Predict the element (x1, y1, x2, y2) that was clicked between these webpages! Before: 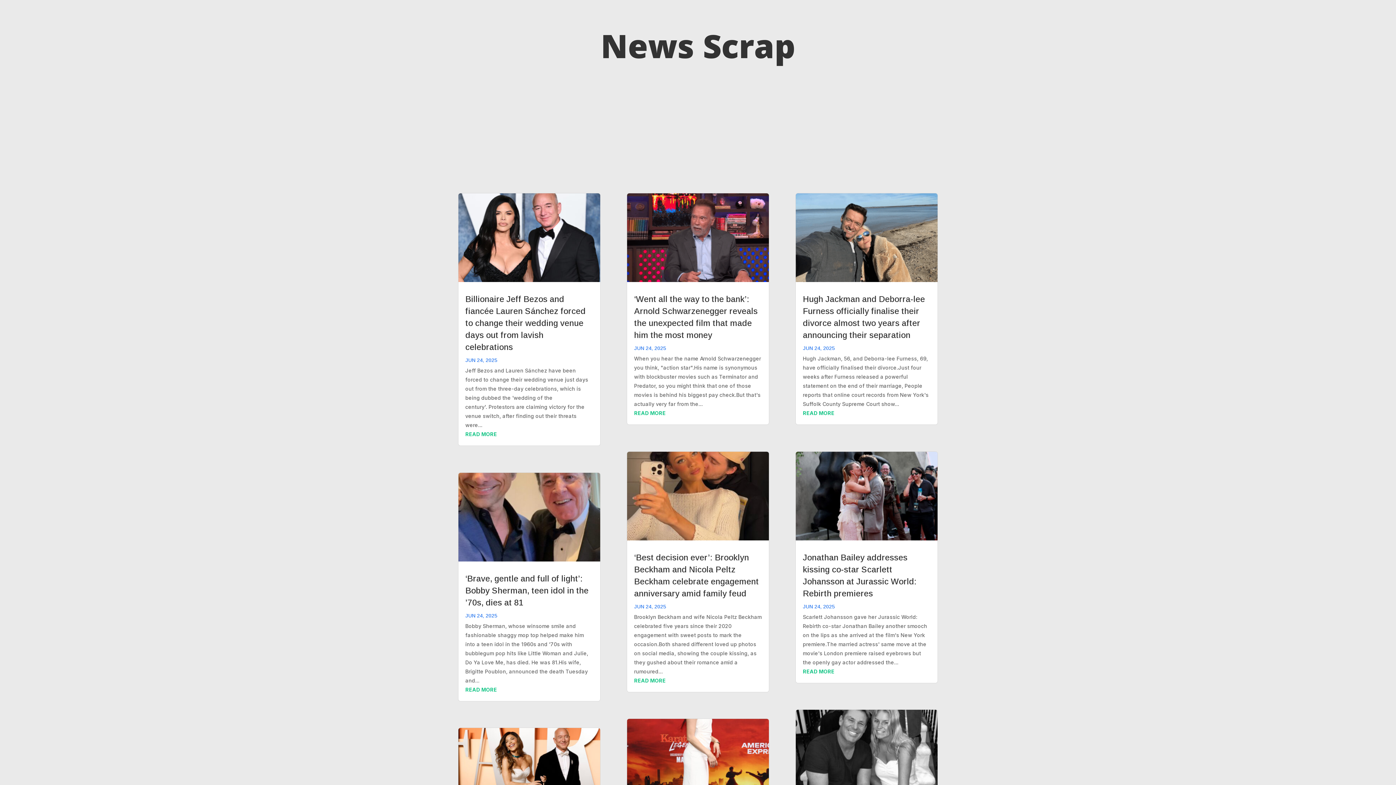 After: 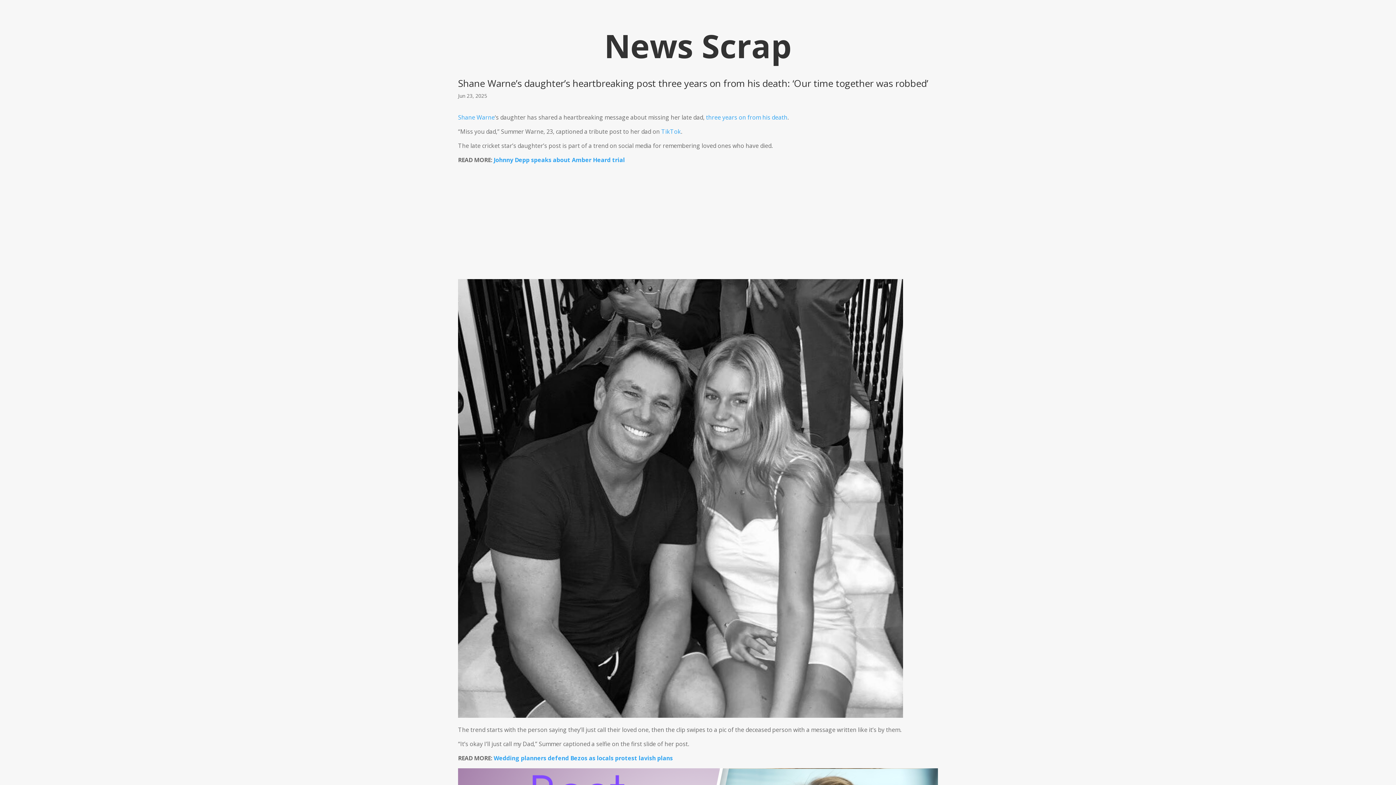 Action: bbox: (795, 709, 938, 798)